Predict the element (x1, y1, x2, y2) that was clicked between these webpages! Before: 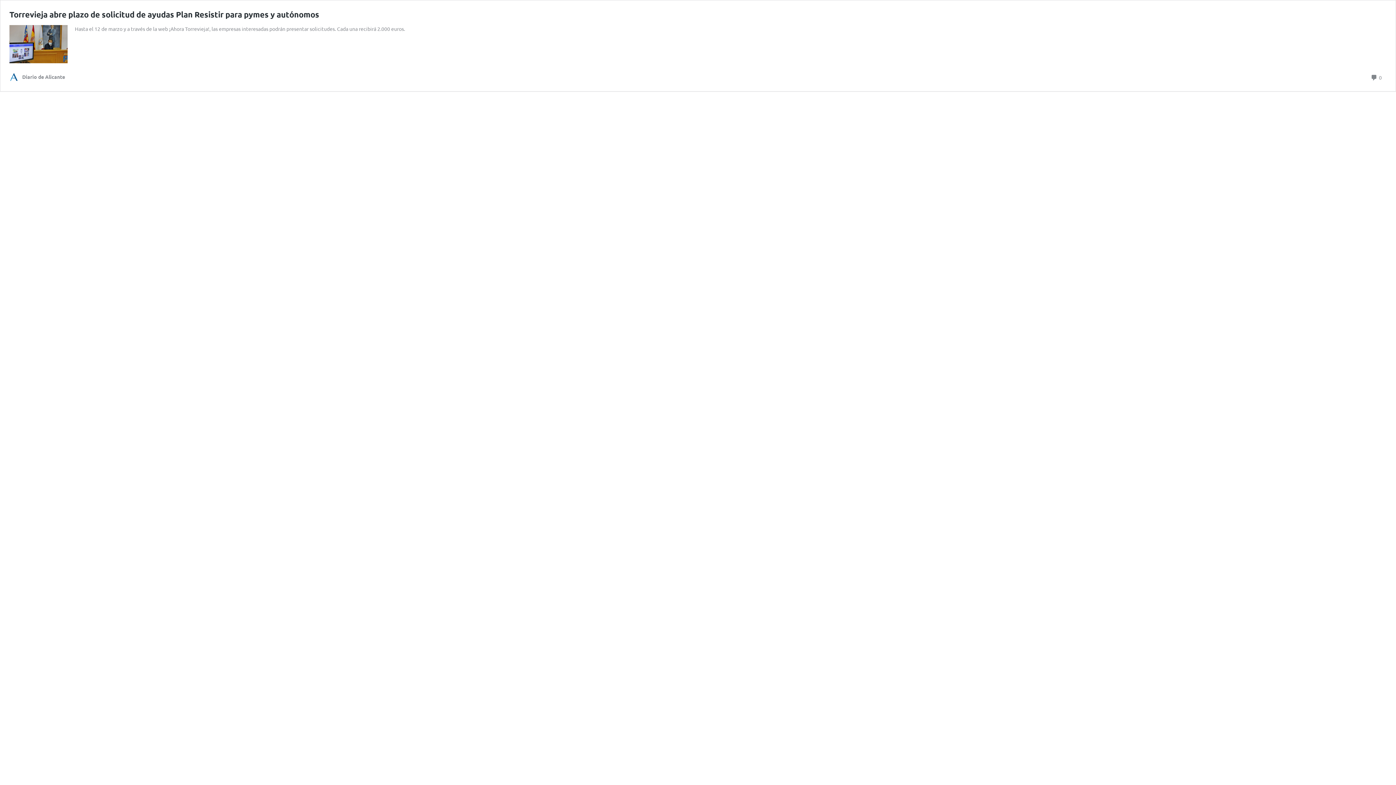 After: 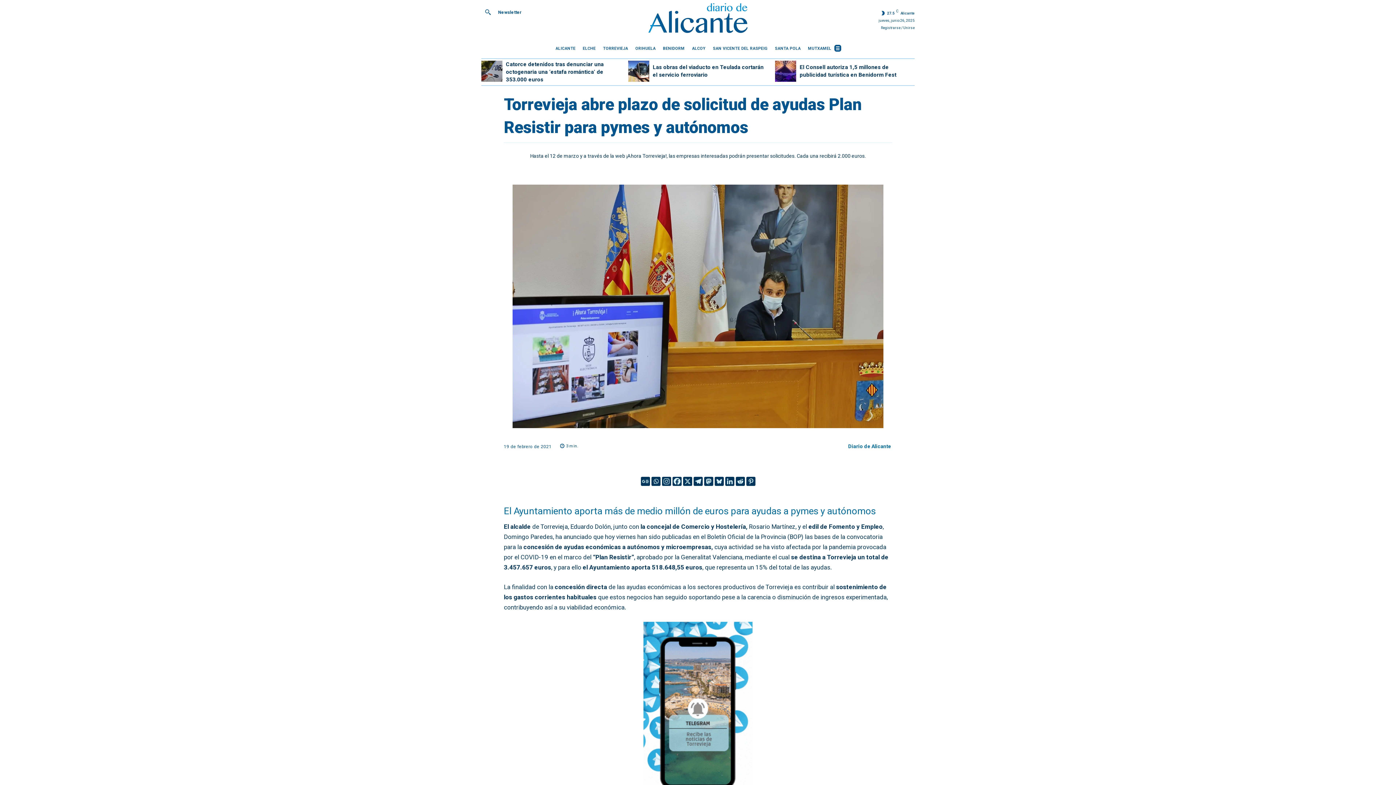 Action: label:  0
comentarios bbox: (1370, 72, 1382, 82)